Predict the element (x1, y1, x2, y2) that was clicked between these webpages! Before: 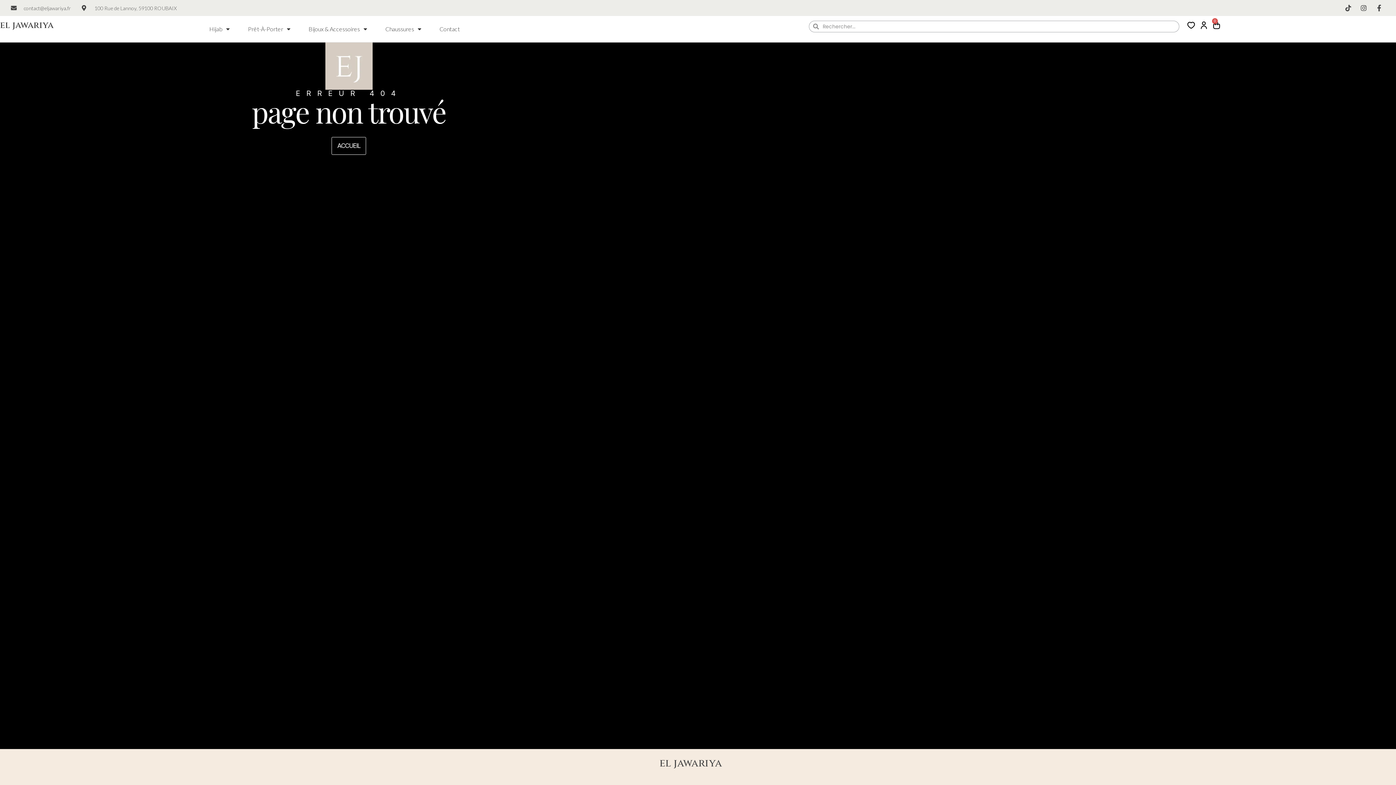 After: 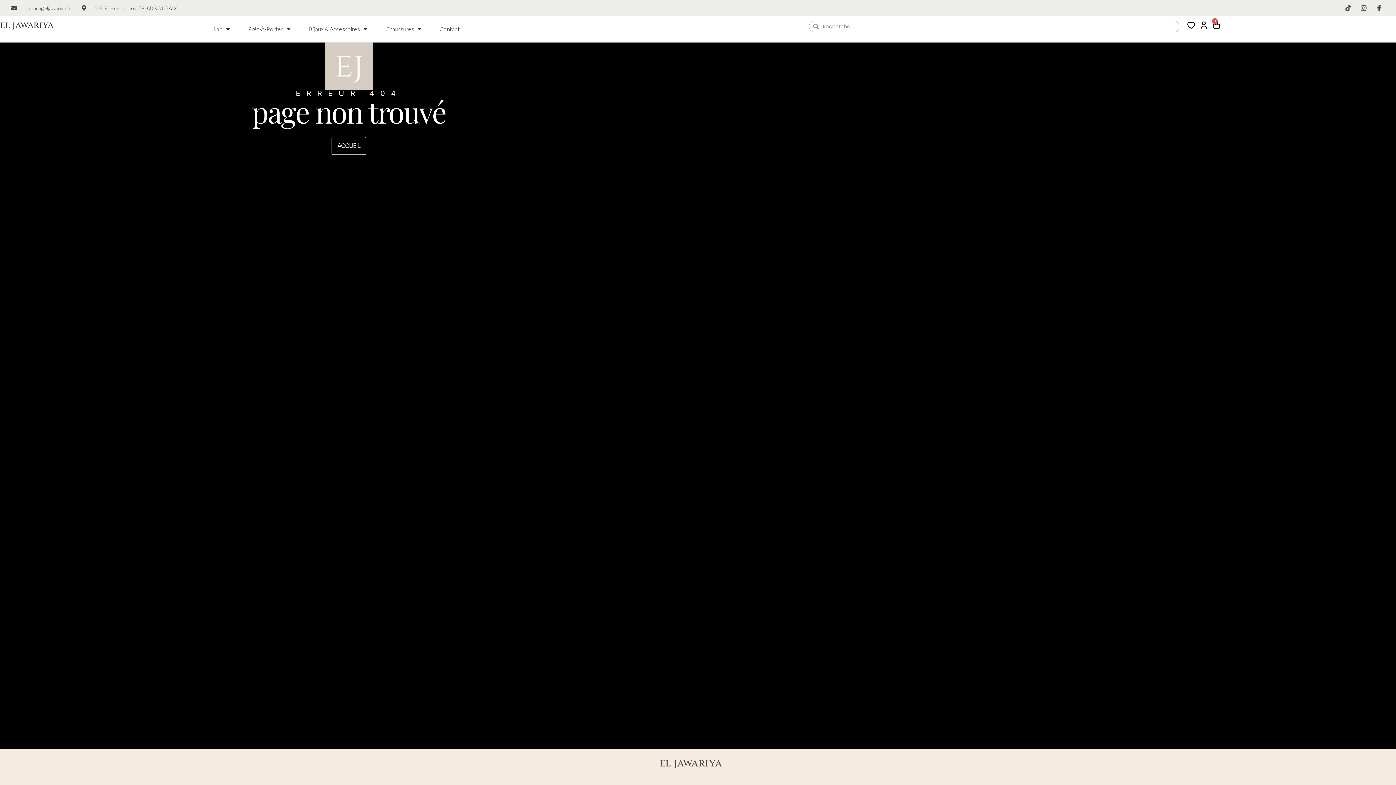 Action: bbox: (1186, 20, 1196, 29)